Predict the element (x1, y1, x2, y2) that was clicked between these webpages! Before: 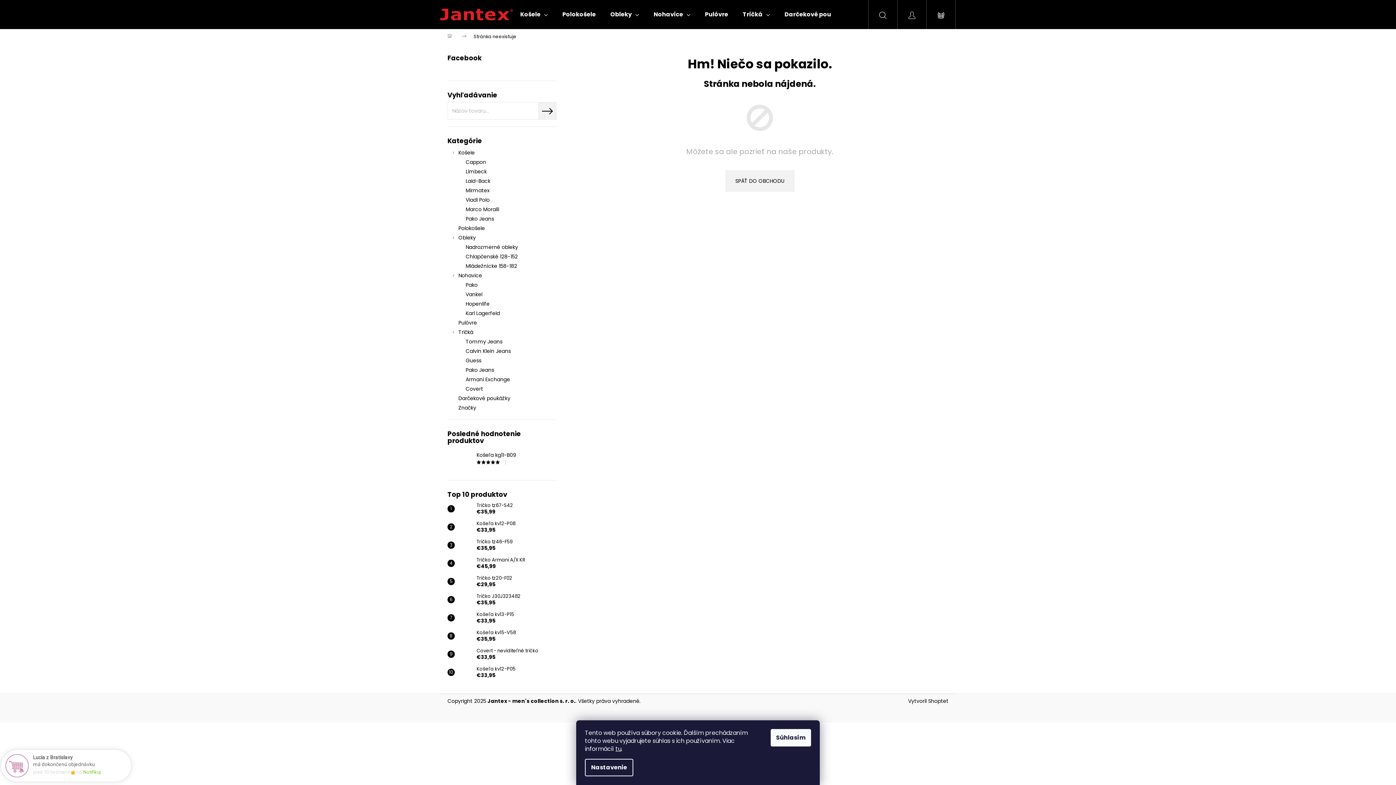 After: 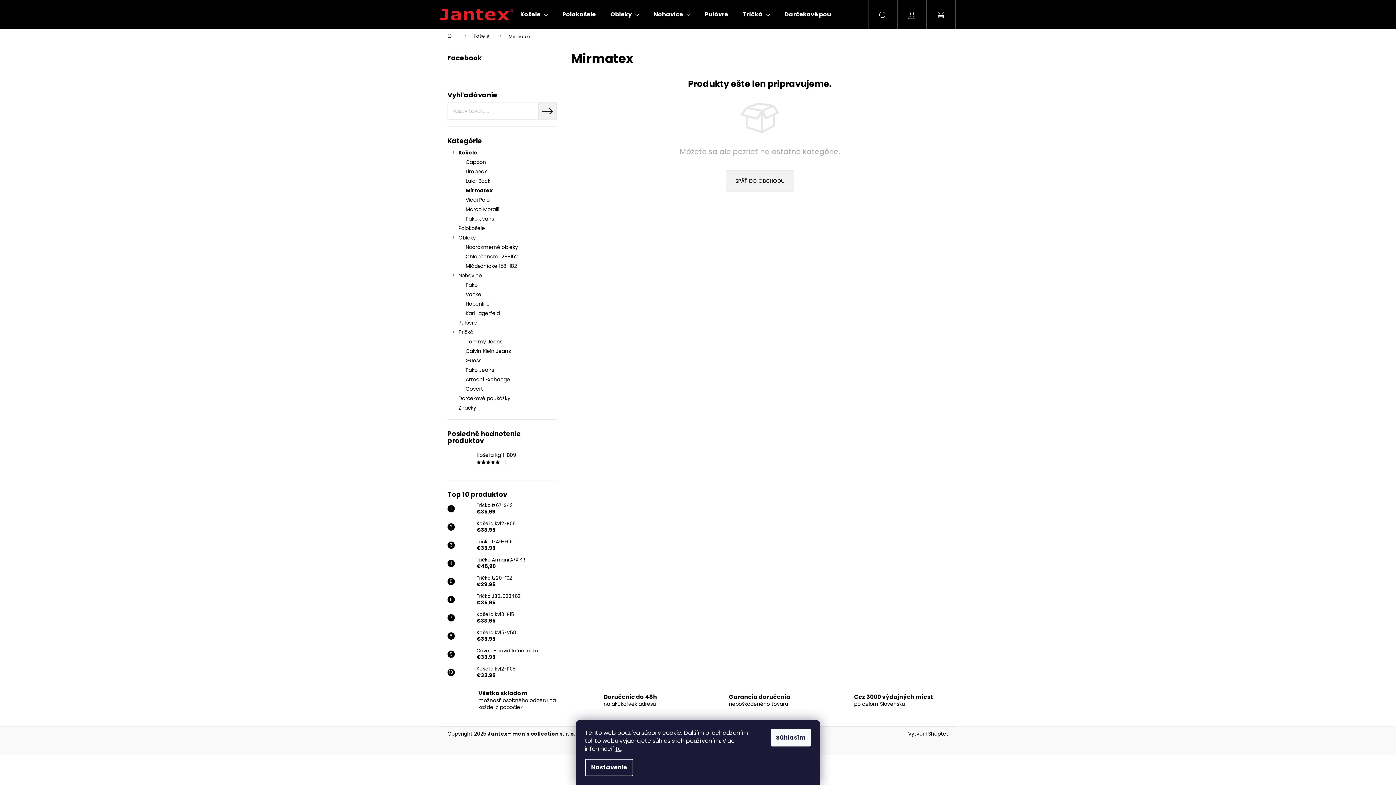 Action: bbox: (447, 185, 556, 195) label: Mirmatex